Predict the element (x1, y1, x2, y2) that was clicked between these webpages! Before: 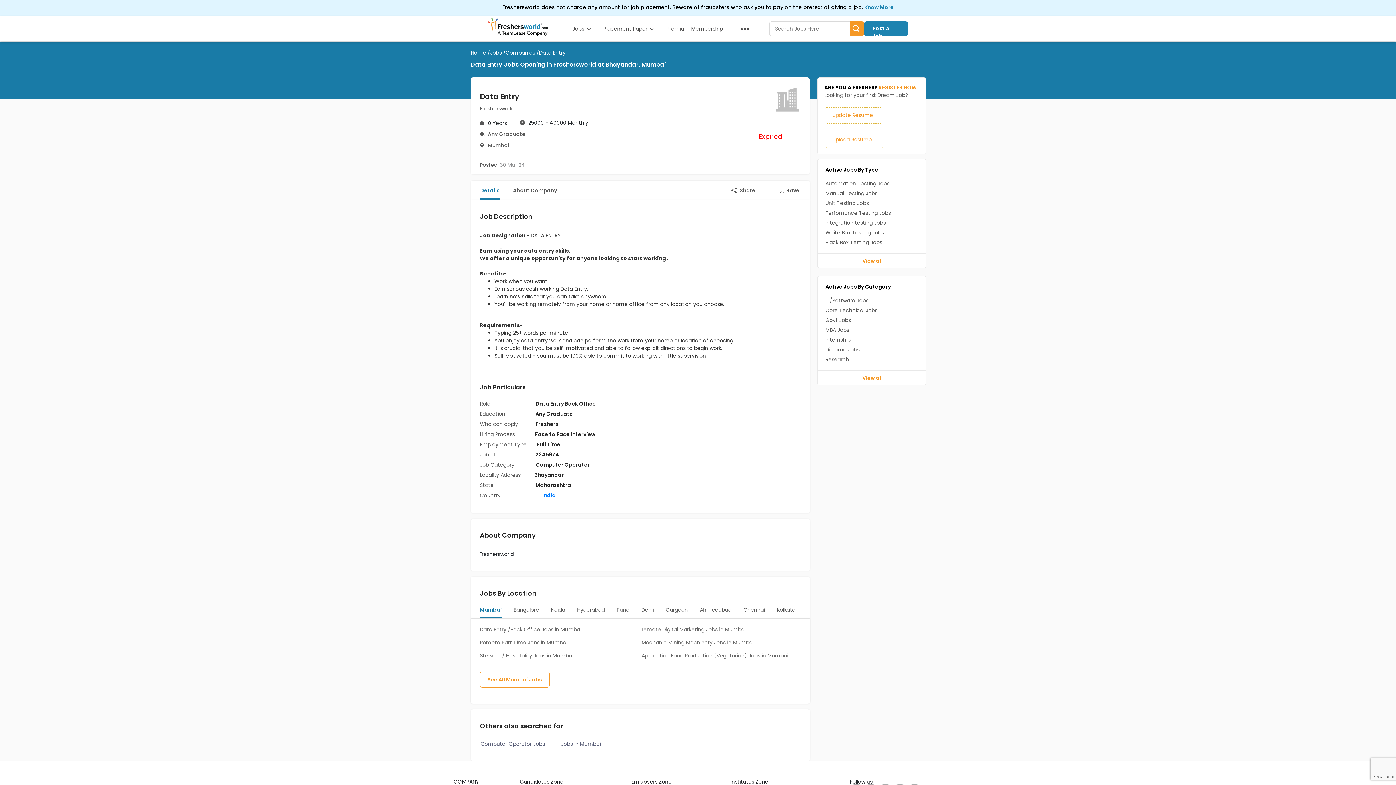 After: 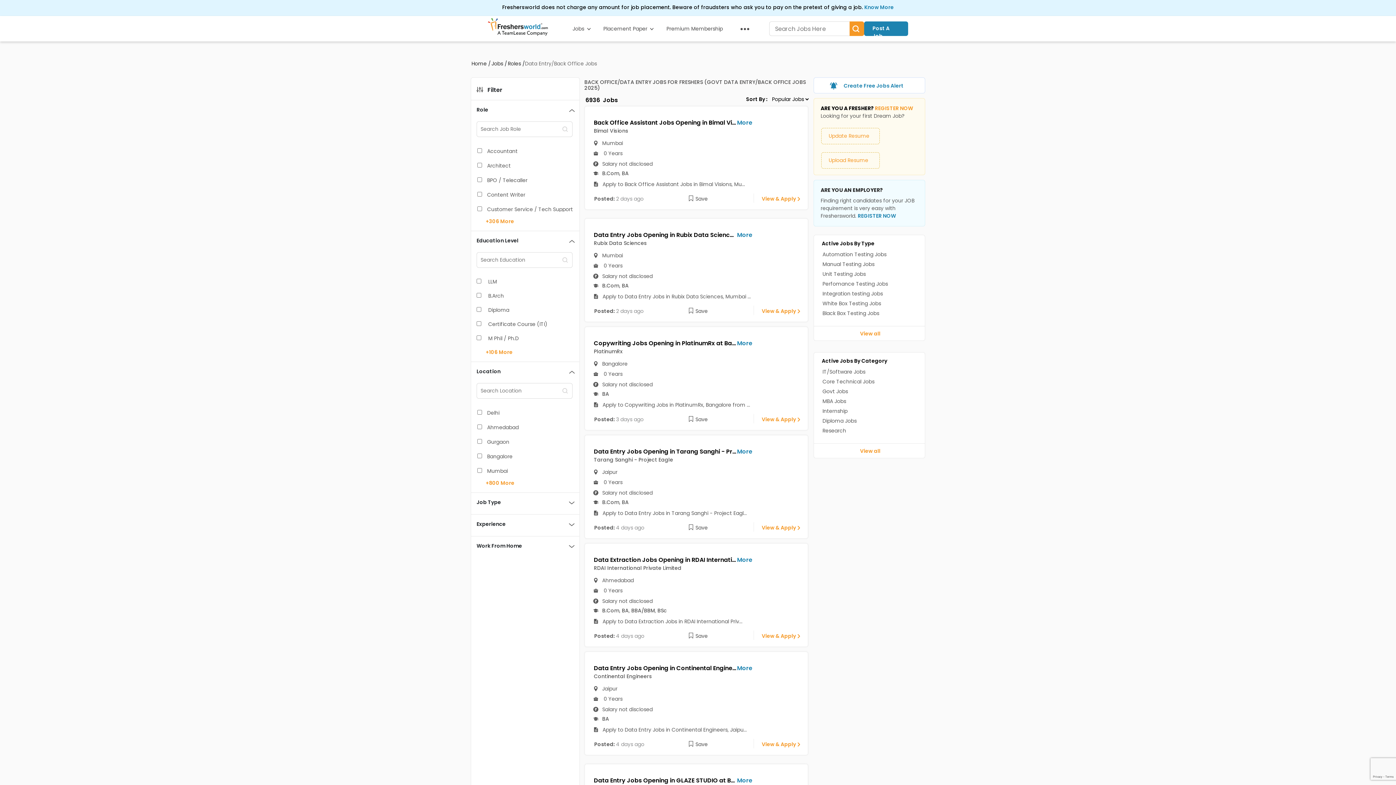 Action: bbox: (492, 400, 596, 407) label: Data Entry Back Office